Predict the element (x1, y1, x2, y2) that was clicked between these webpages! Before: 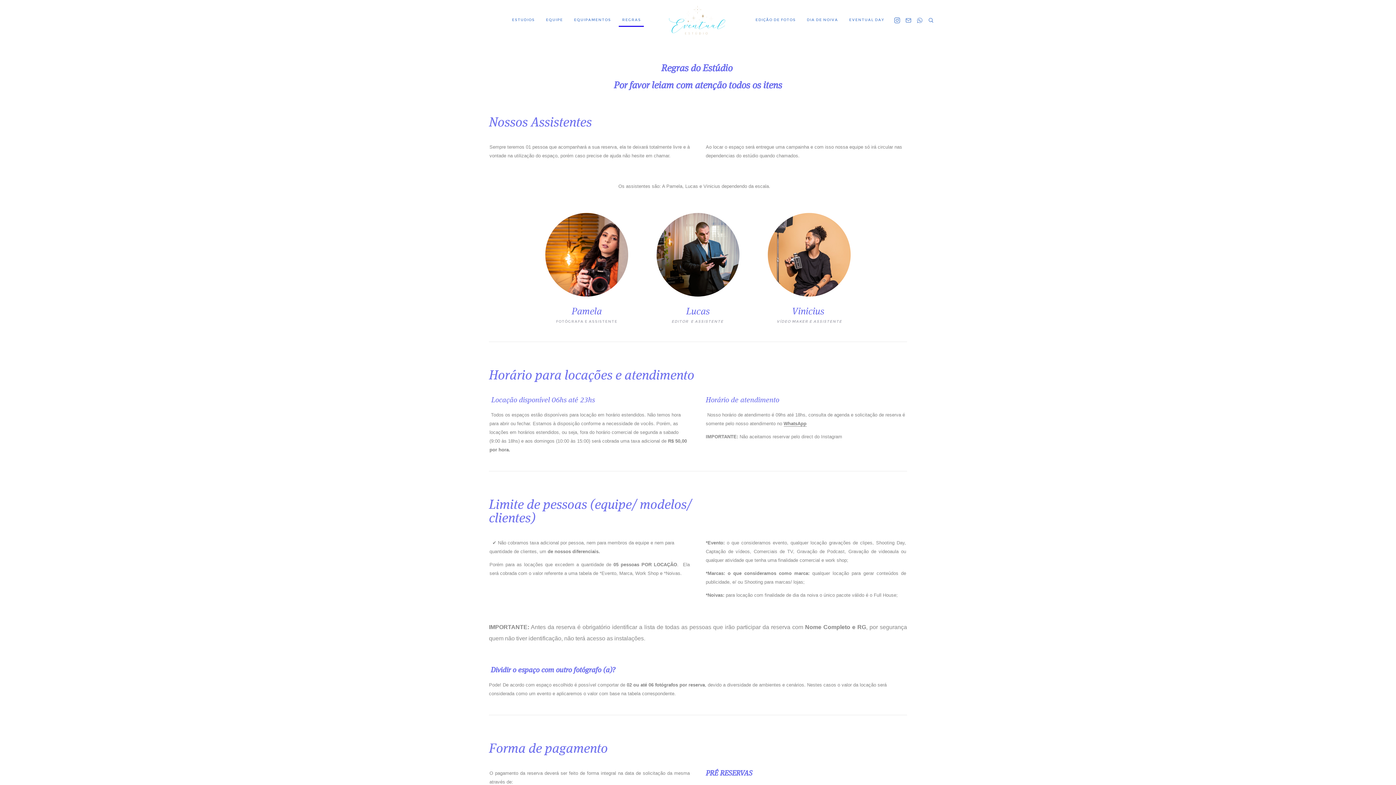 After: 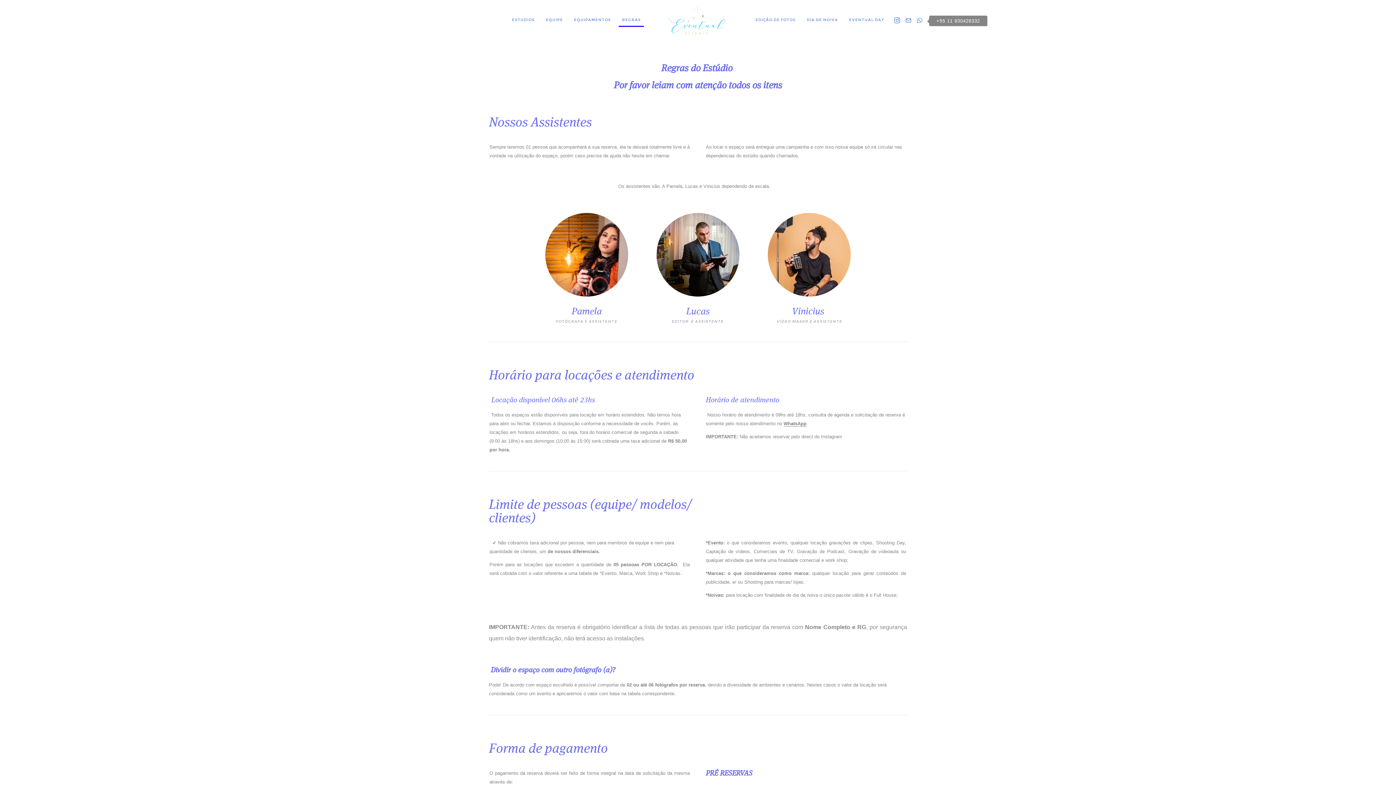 Action: bbox: (914, 20, 925, 27)